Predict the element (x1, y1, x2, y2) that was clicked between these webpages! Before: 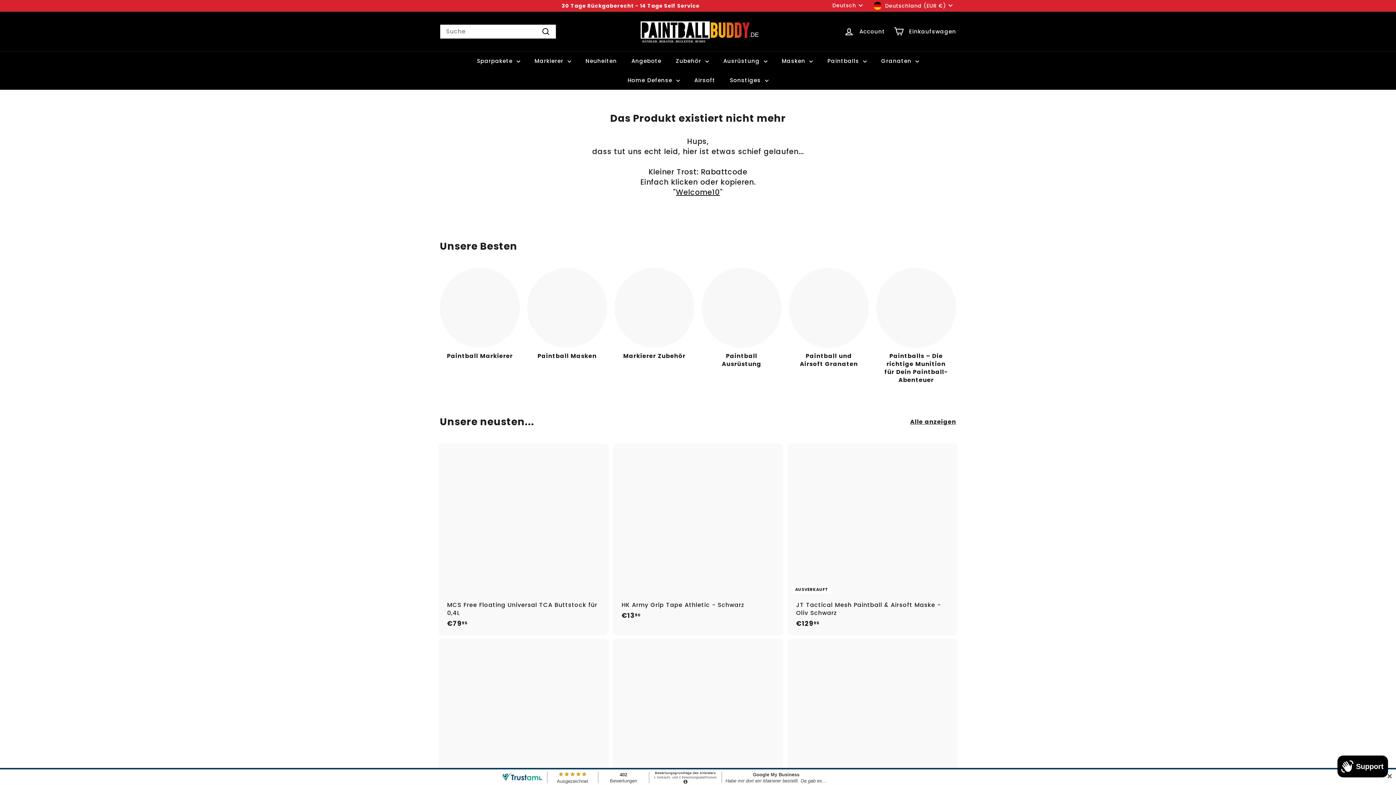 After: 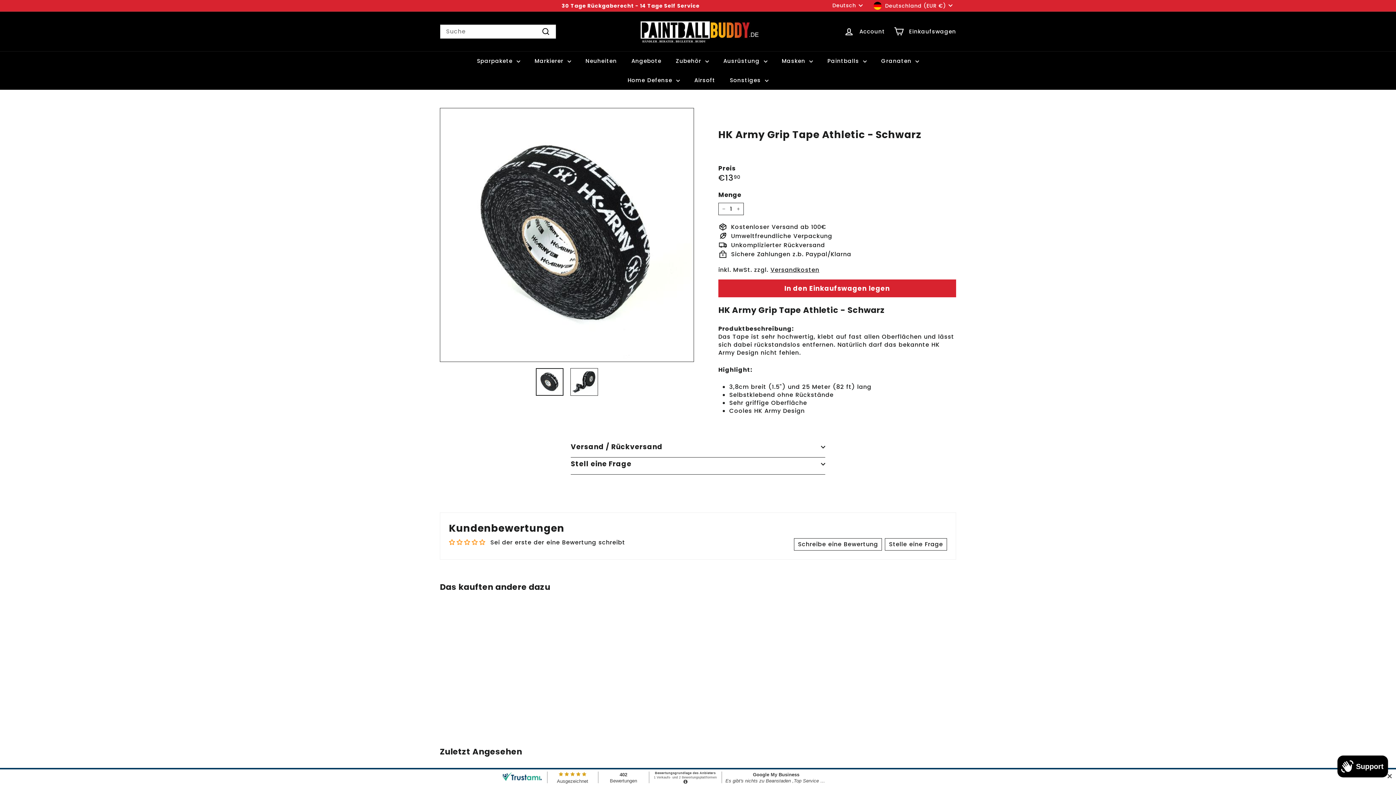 Action: label: HK Army Grip Tape Athletic - Schwarz
€1390
€13,90 bbox: (614, 443, 781, 627)